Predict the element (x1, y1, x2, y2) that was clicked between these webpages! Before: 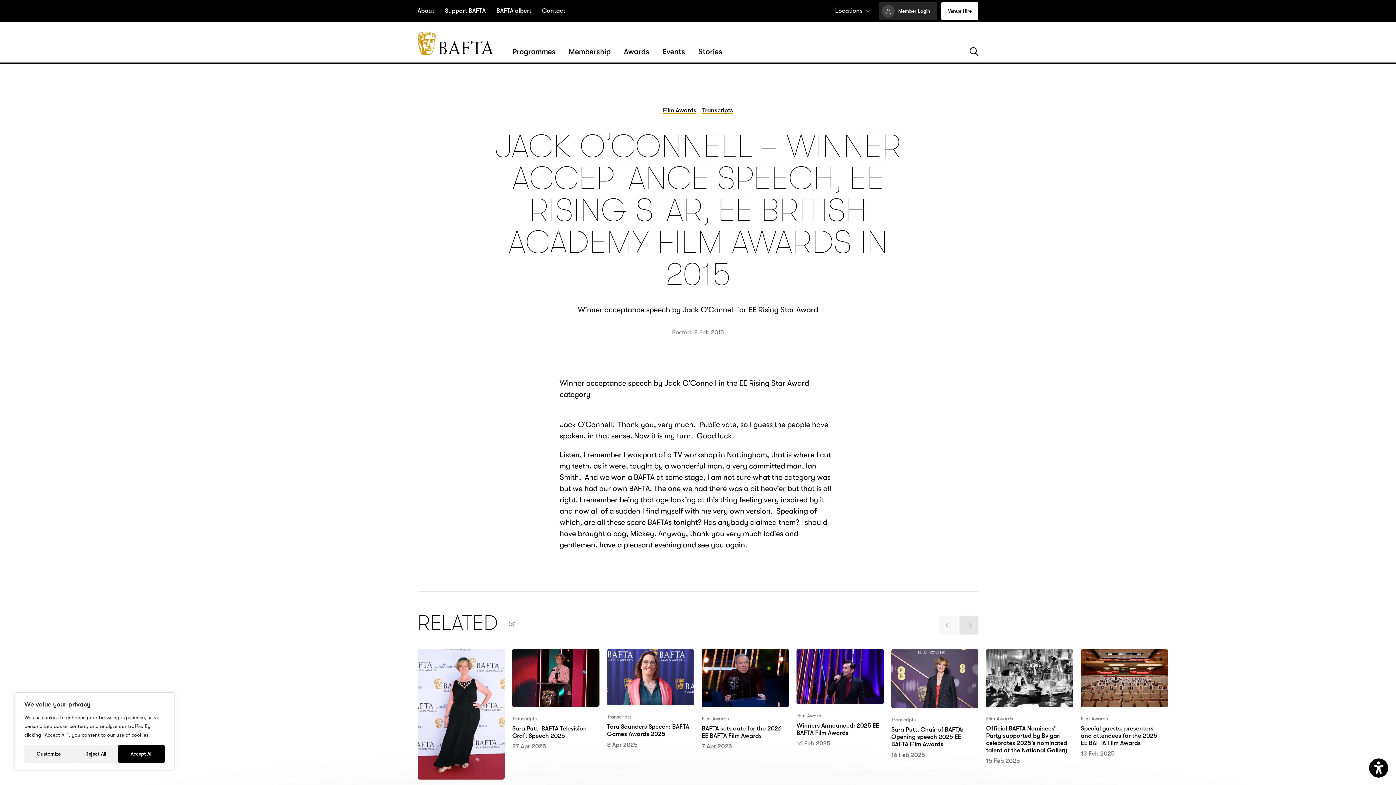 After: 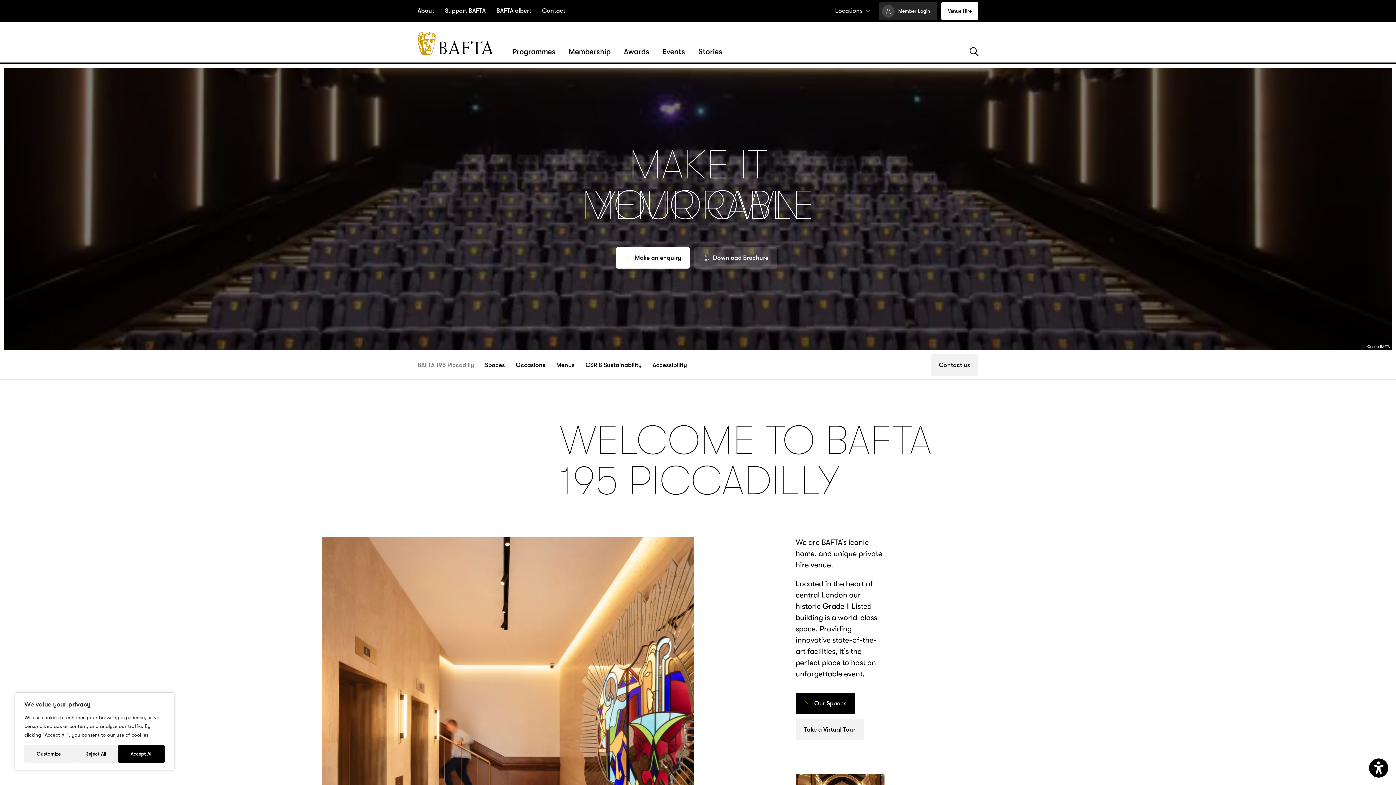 Action: label: Venue Hire bbox: (941, 2, 978, 20)